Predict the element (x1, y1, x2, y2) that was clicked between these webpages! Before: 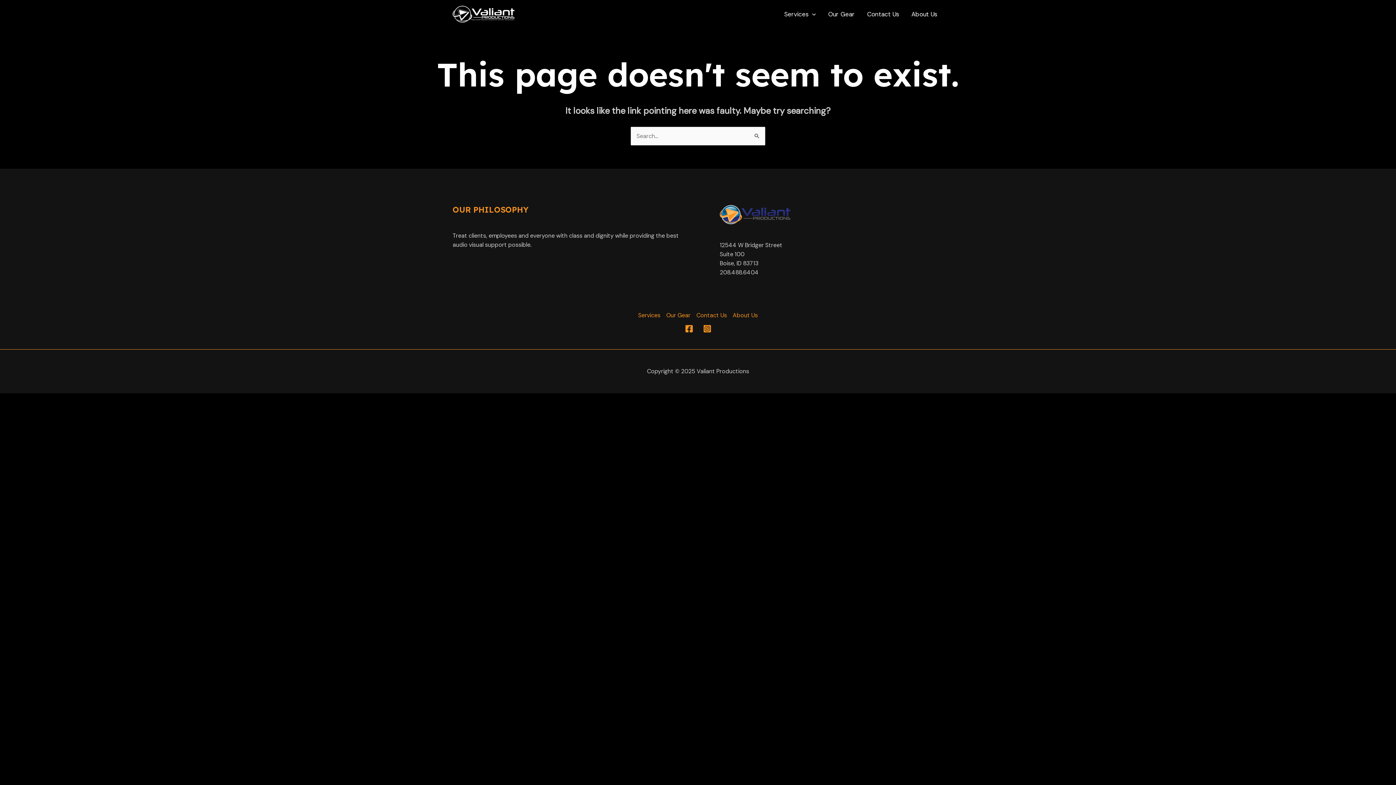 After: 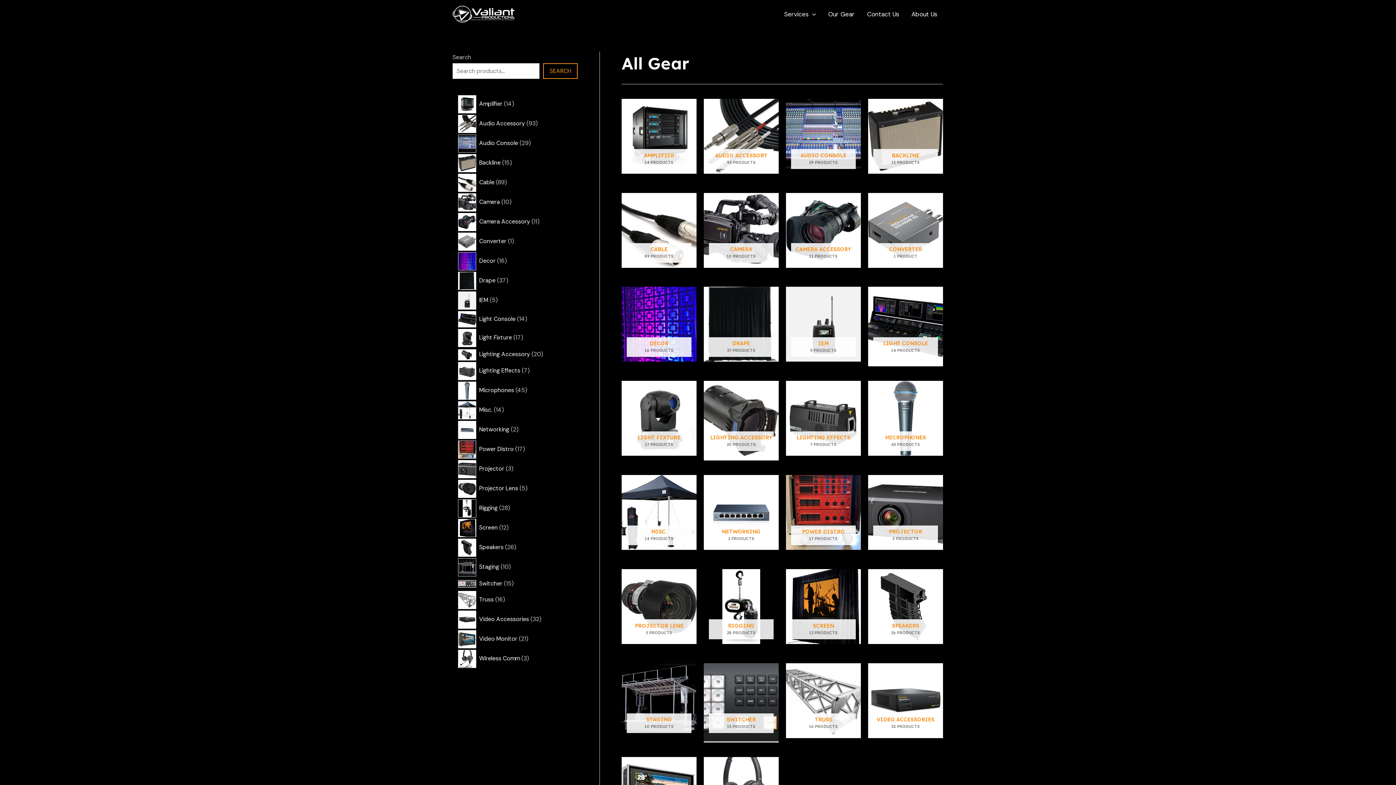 Action: bbox: (663, 310, 693, 320) label: Our Gear